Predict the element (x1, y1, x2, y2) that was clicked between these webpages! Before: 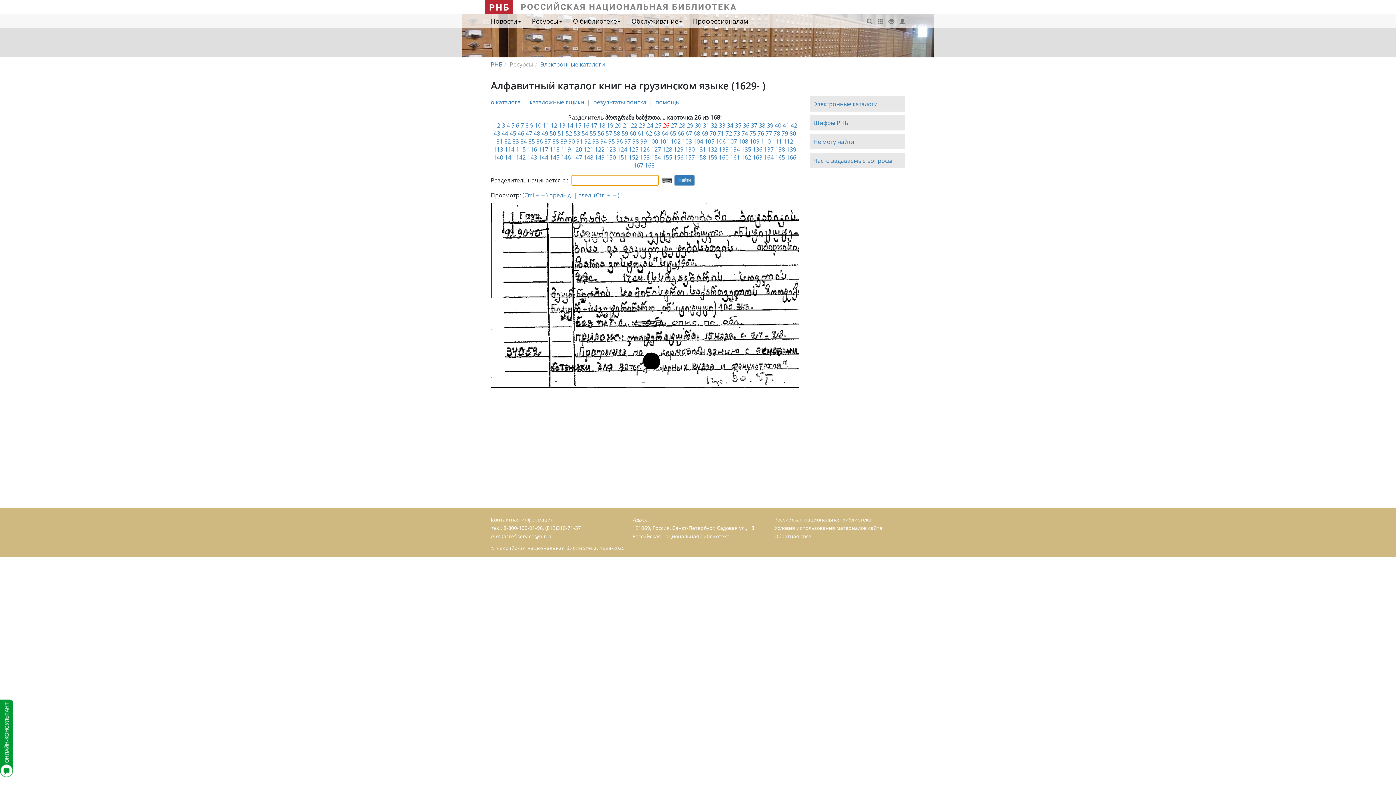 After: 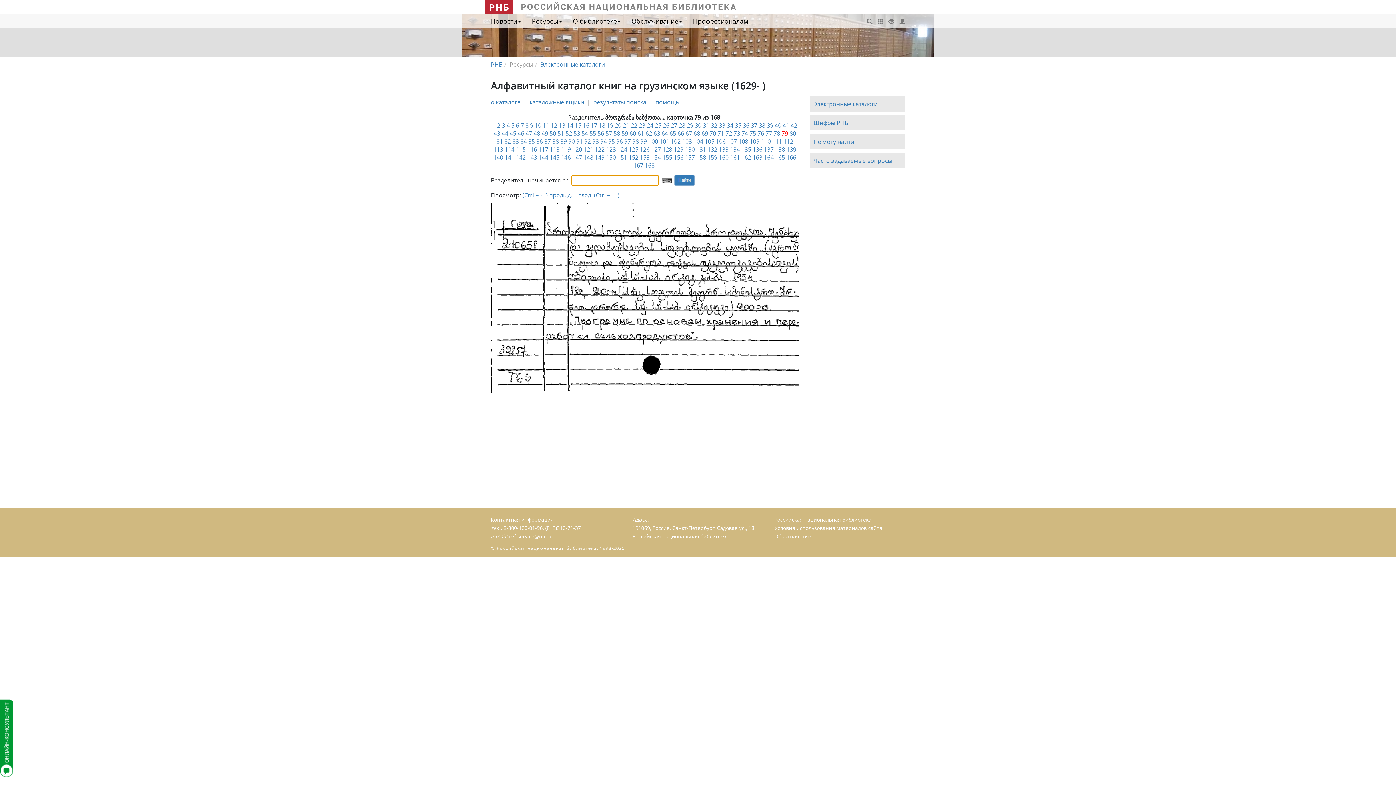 Action: bbox: (781, 129, 788, 137) label: 79